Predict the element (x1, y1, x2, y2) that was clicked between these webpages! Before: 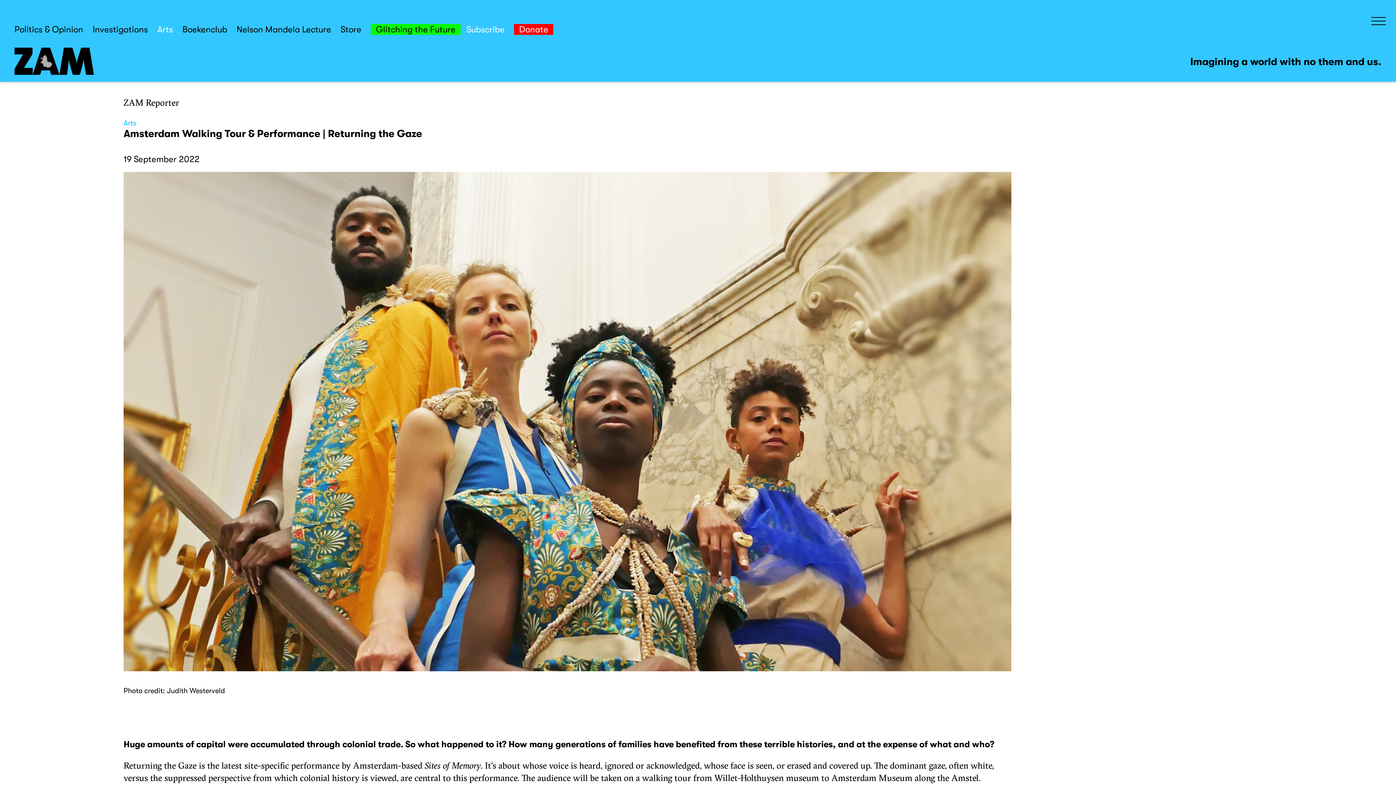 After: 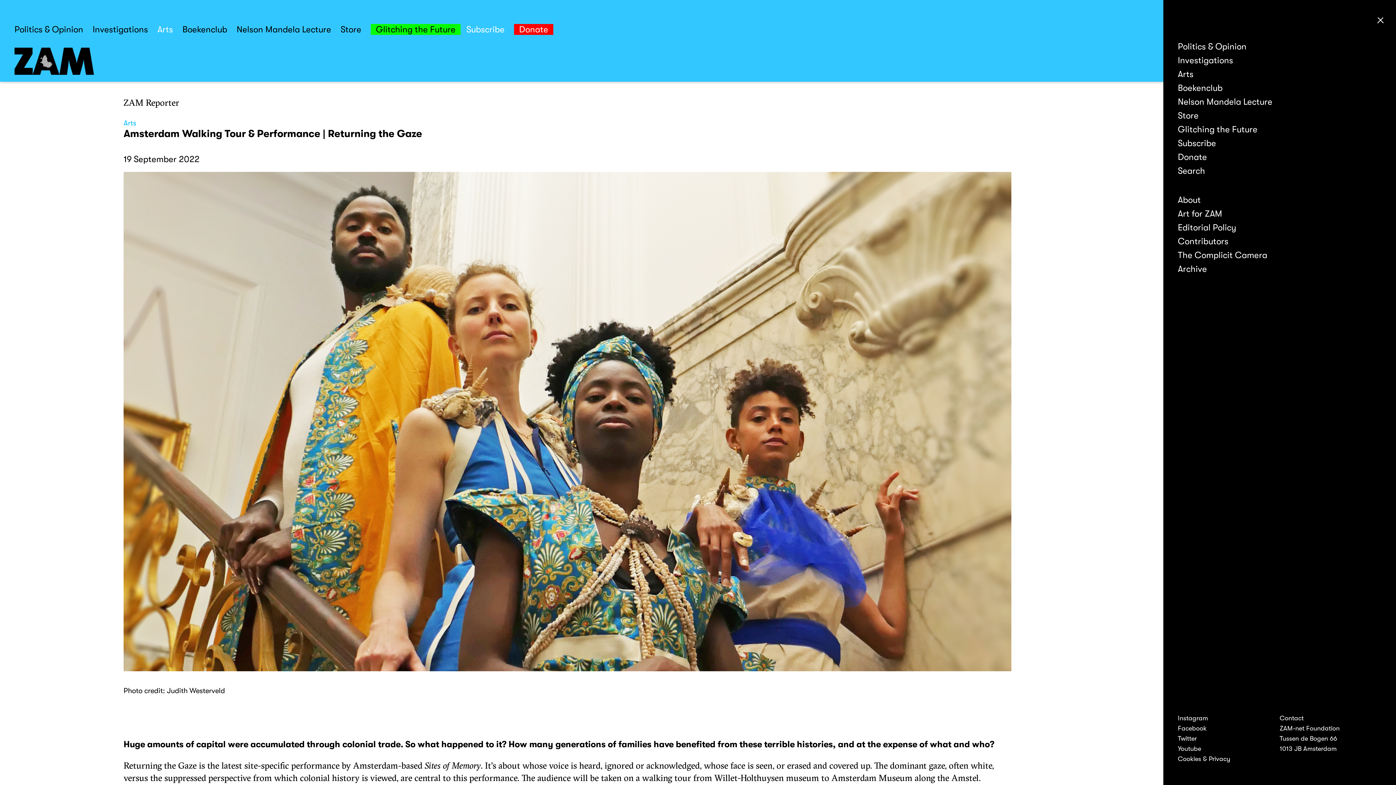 Action: bbox: (1367, 14, 1387, 27) label: Toggle Navigation